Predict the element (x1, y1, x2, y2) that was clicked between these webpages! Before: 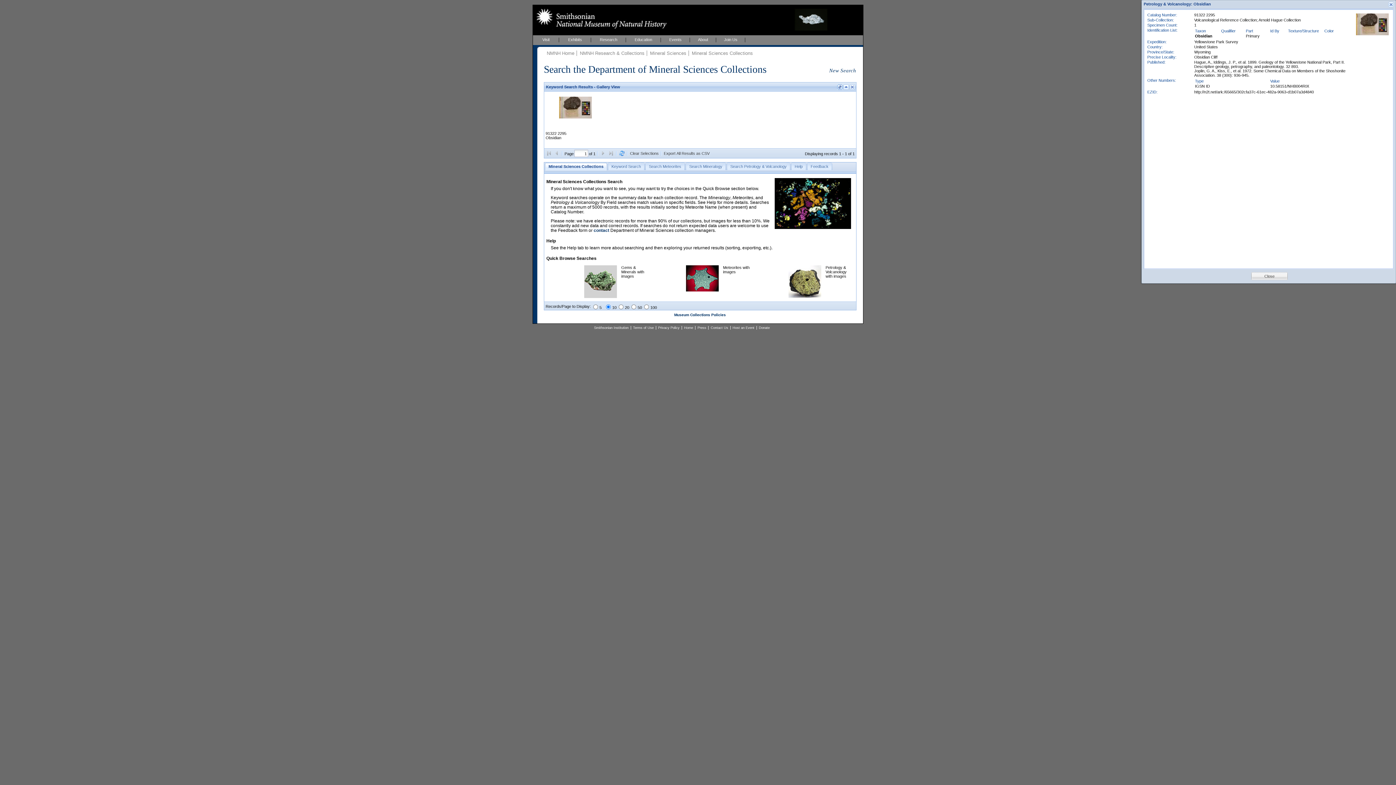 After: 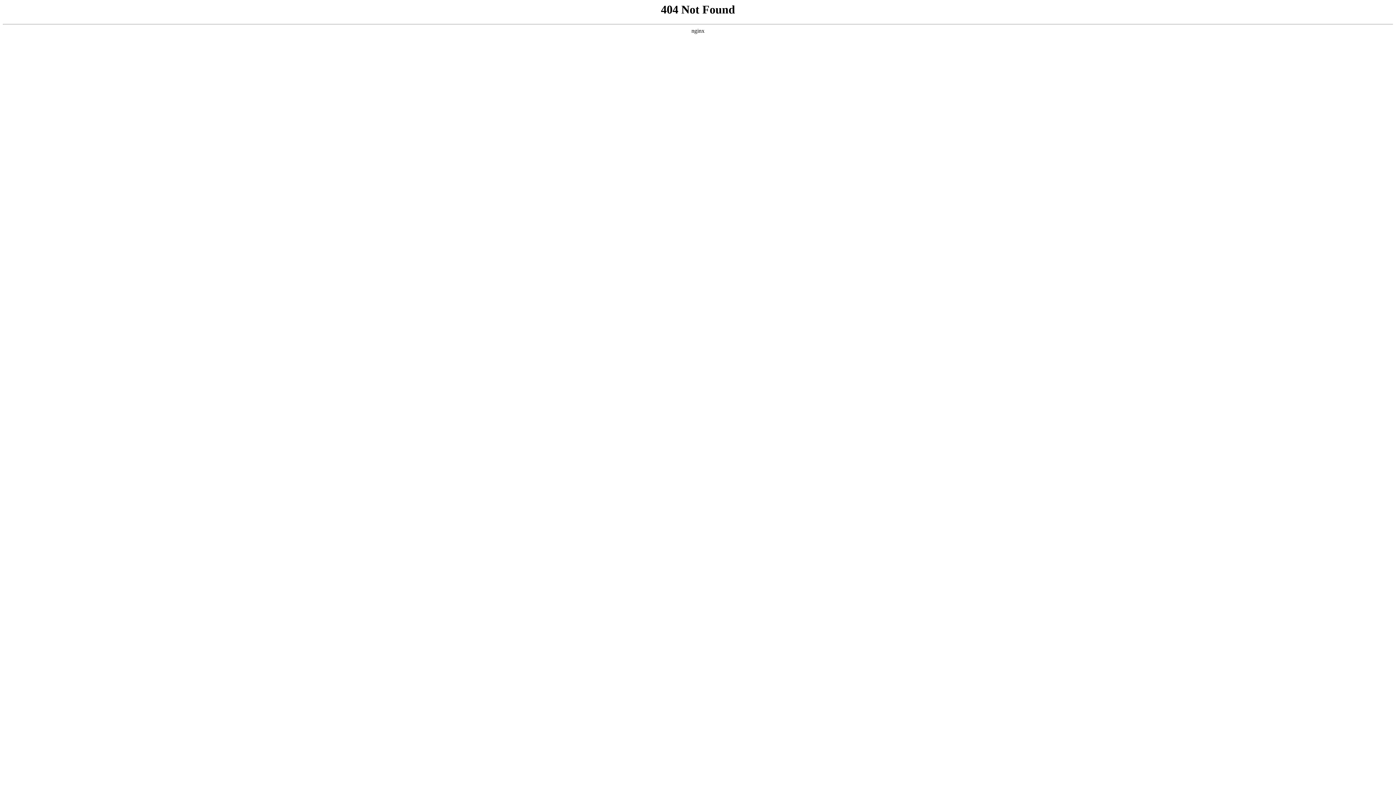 Action: bbox: (630, 326, 655, 329) label: Terms of Use